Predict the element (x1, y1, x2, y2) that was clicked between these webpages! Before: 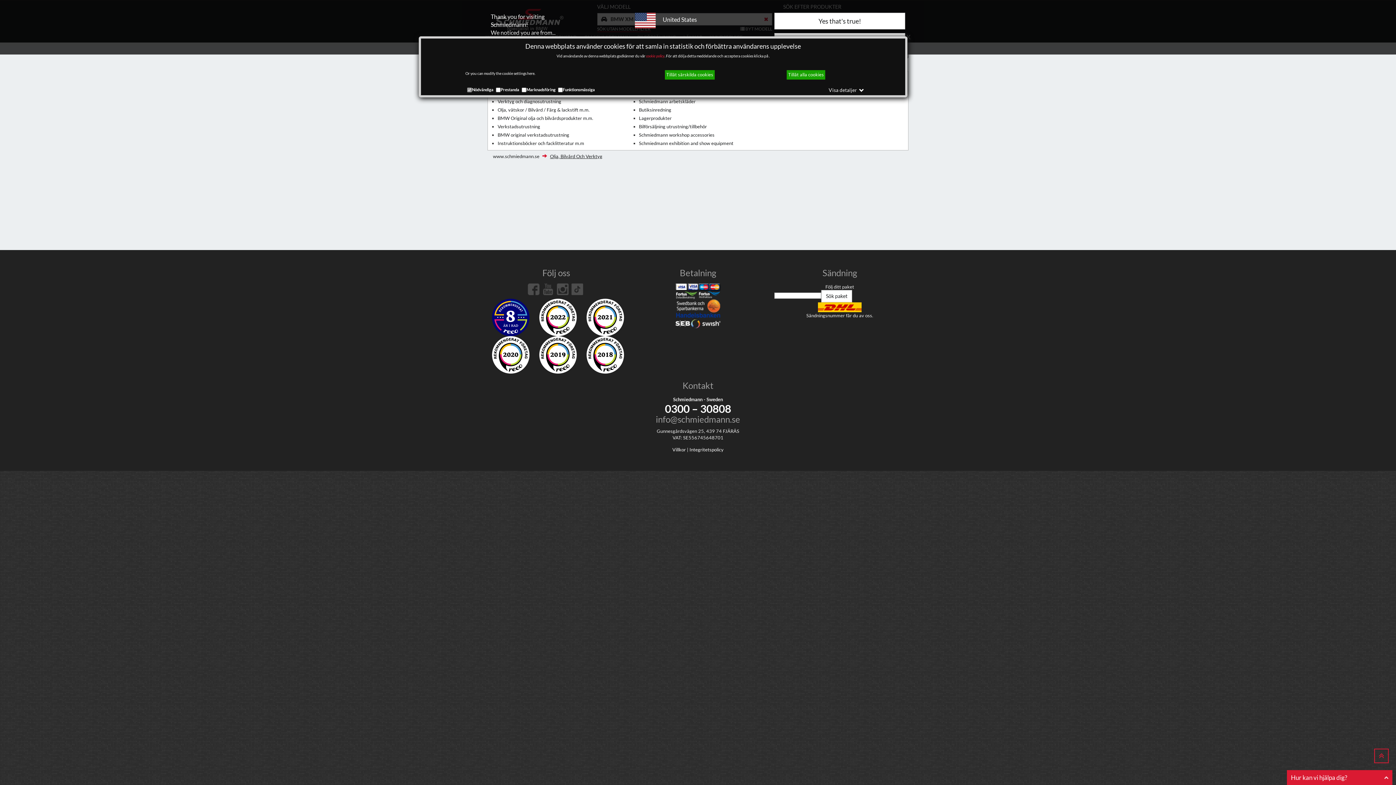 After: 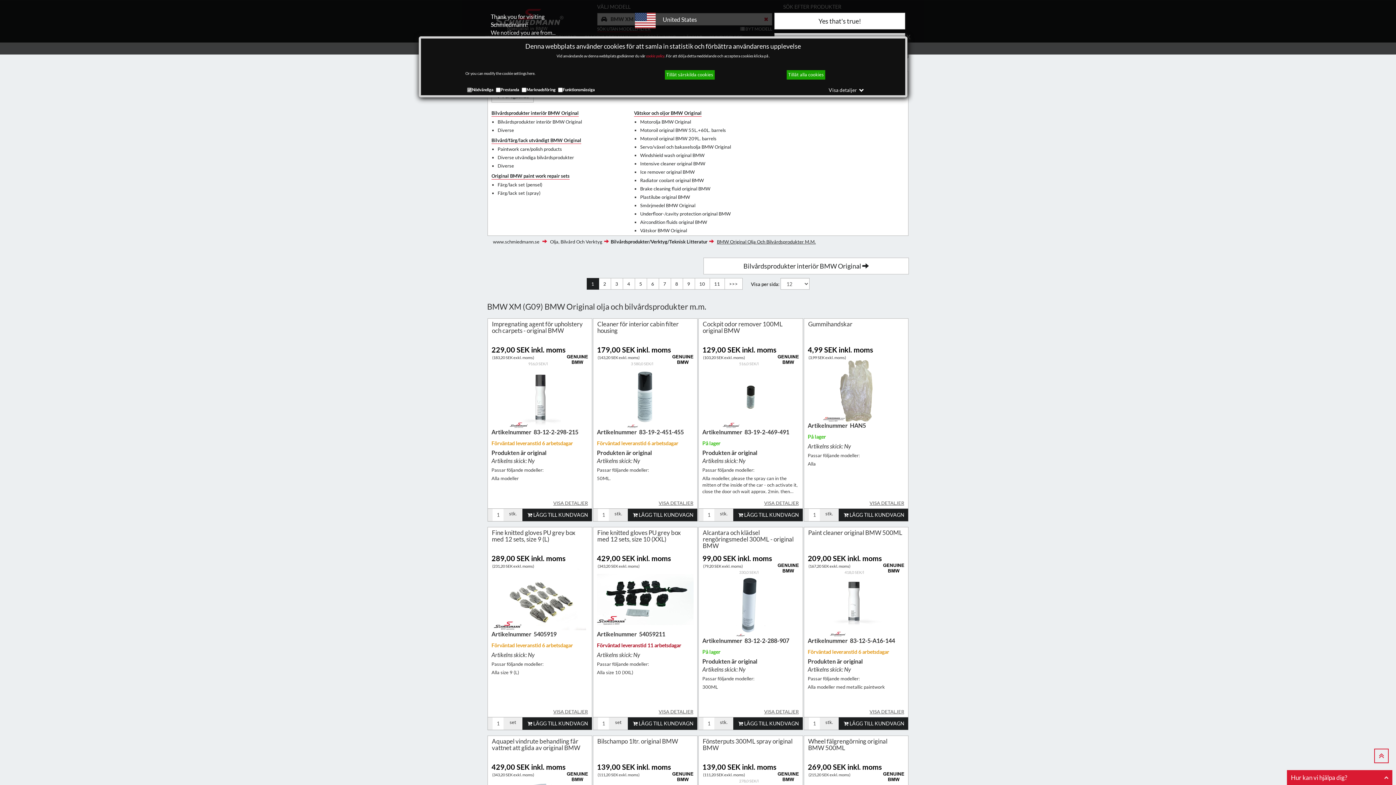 Action: label: BMW Original olja och bilvårdsprodukter m.m. bbox: (497, 114, 593, 121)